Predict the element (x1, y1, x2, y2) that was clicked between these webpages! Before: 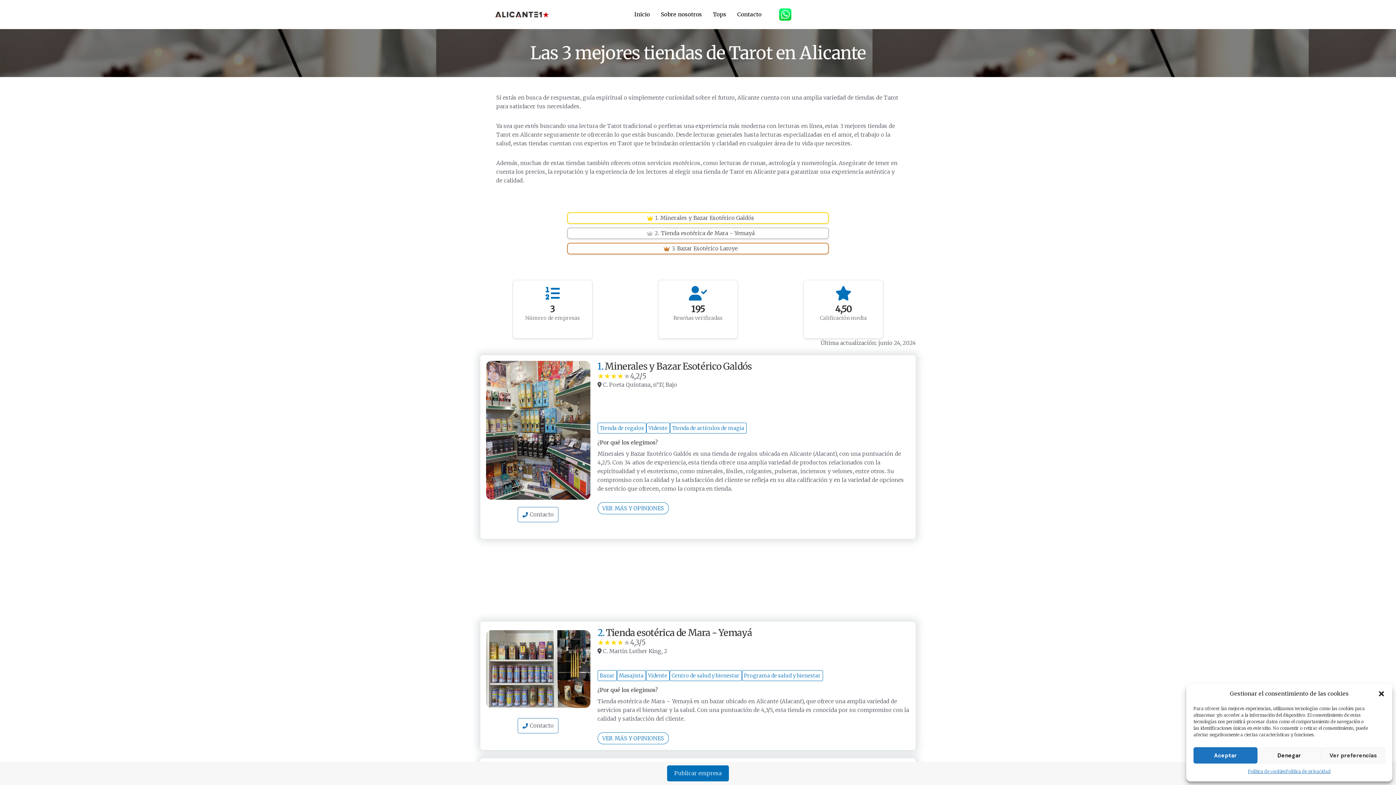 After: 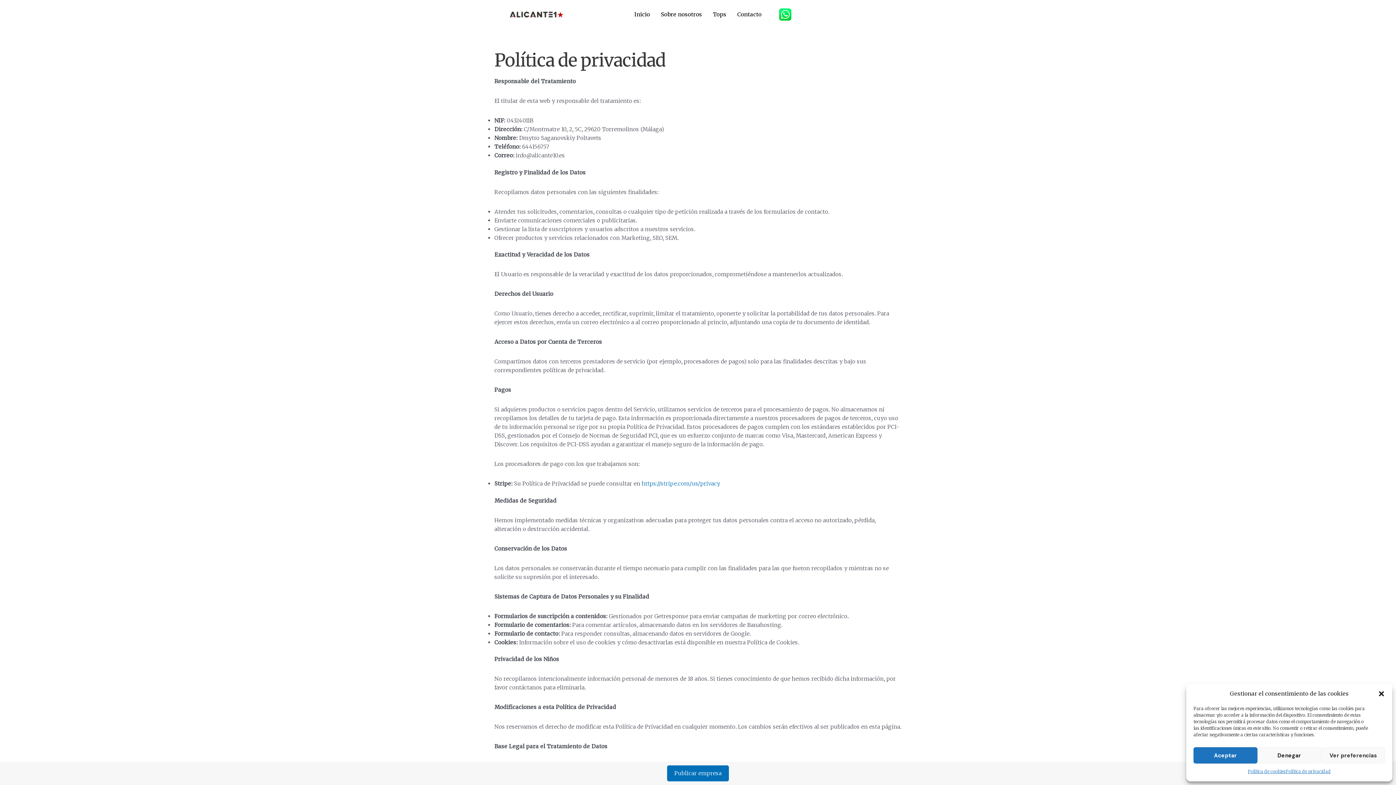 Action: label: Política de privacidad bbox: (1286, 767, 1331, 776)